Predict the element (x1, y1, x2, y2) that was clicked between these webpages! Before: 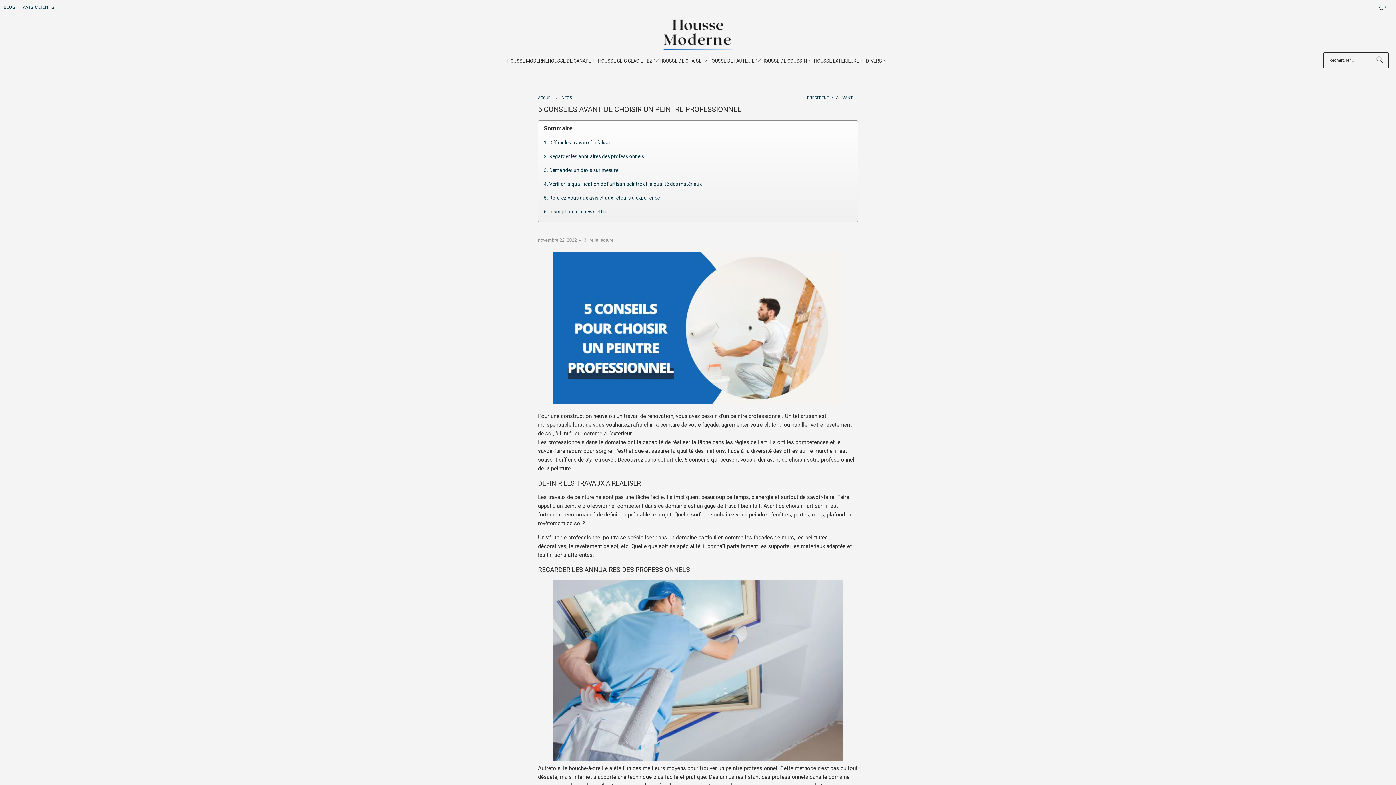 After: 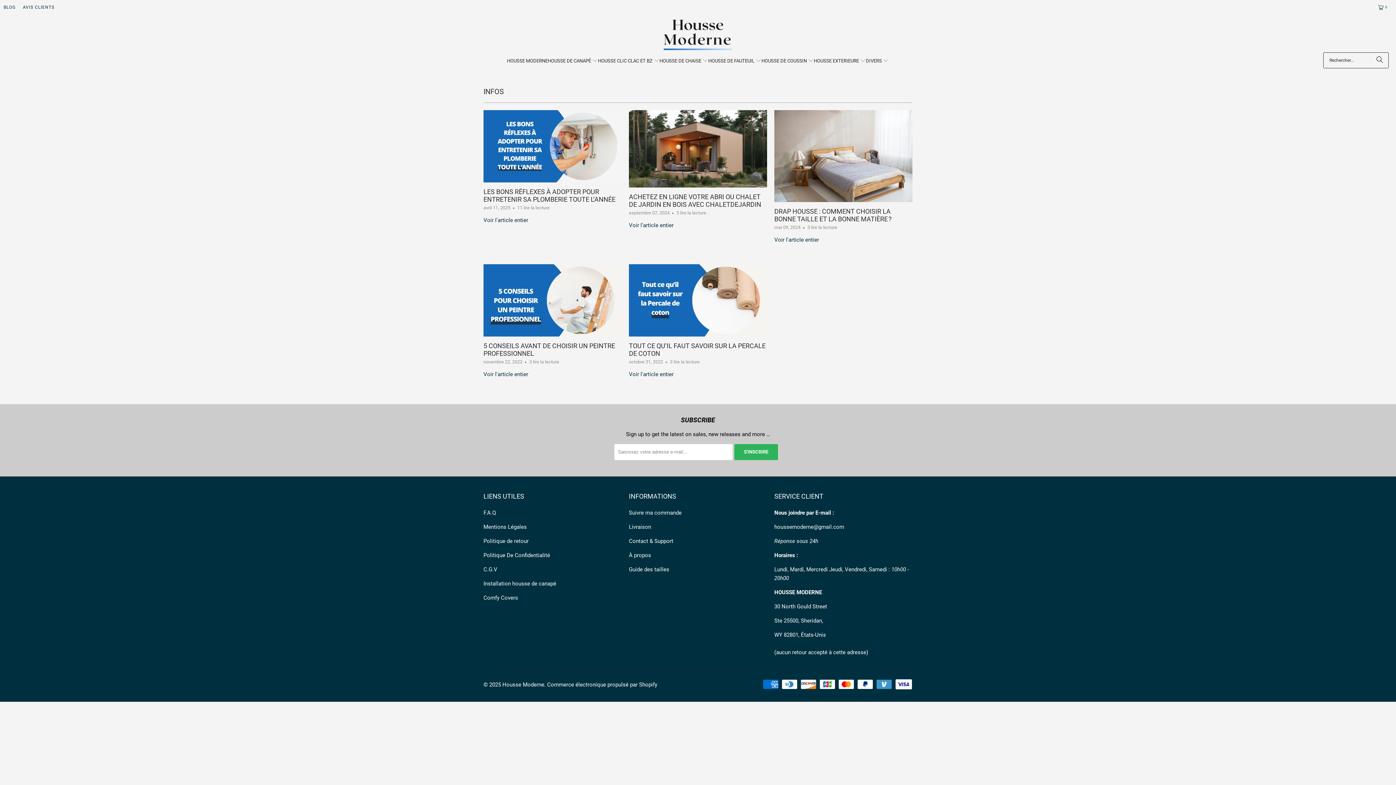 Action: label: INFOS bbox: (560, 95, 572, 100)